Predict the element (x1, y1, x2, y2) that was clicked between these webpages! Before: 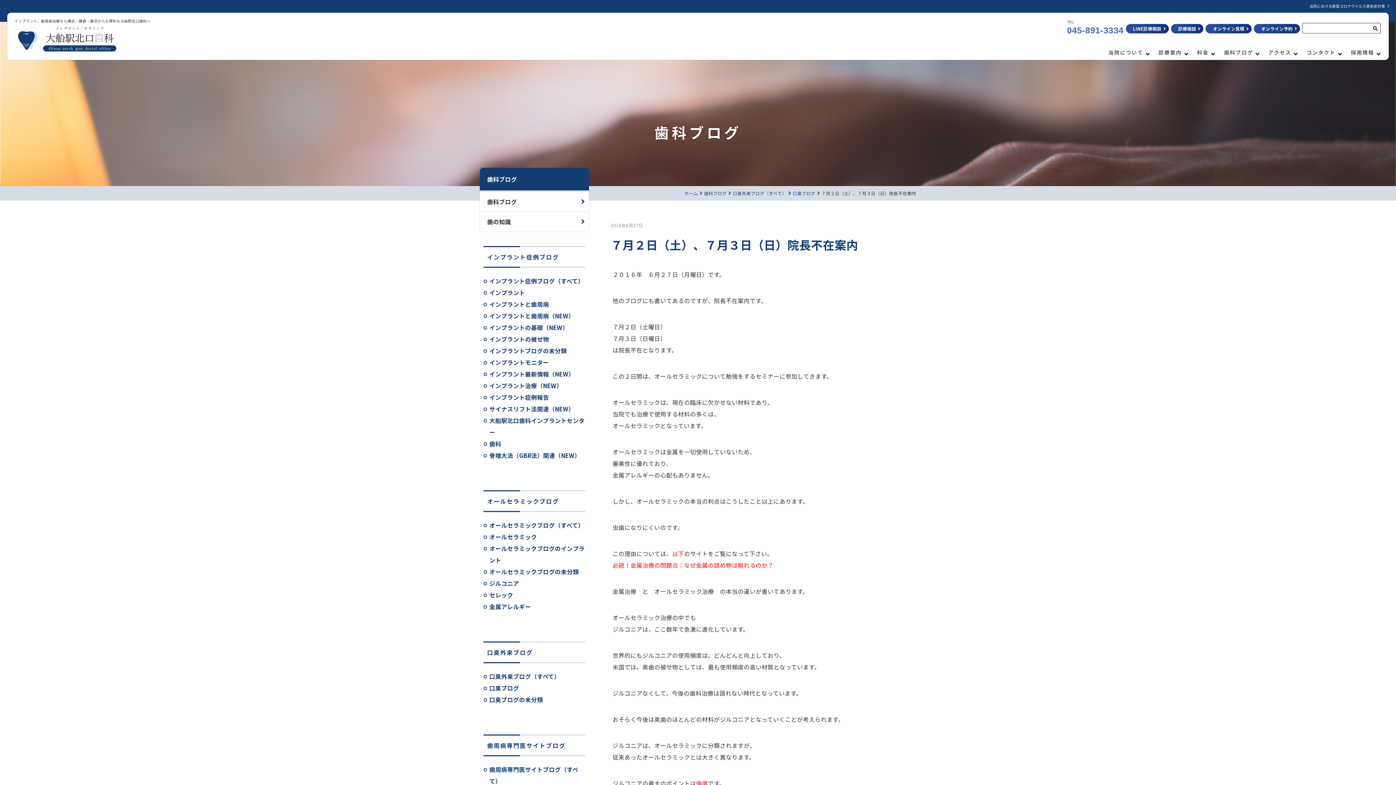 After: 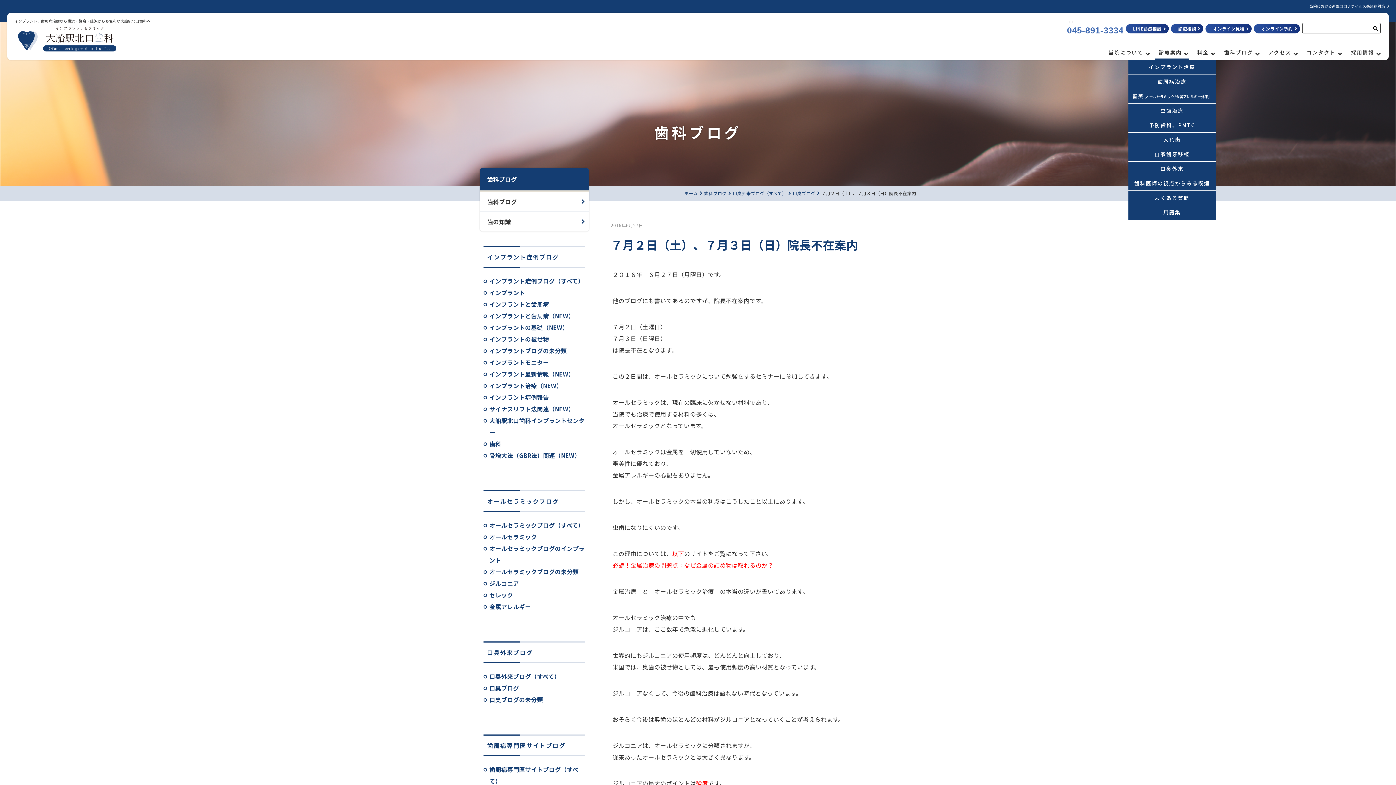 Action: bbox: (1155, 45, 1189, 60) label: 診療案内